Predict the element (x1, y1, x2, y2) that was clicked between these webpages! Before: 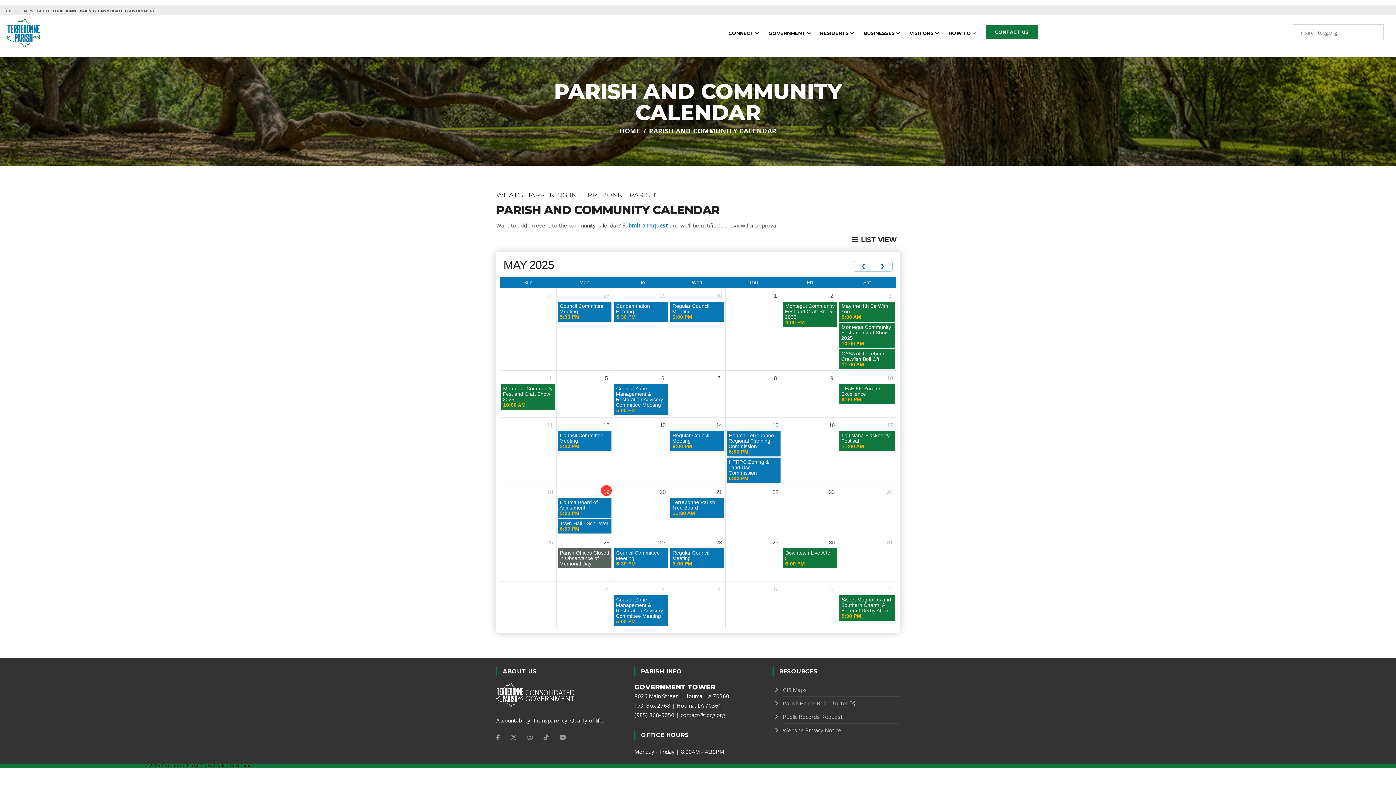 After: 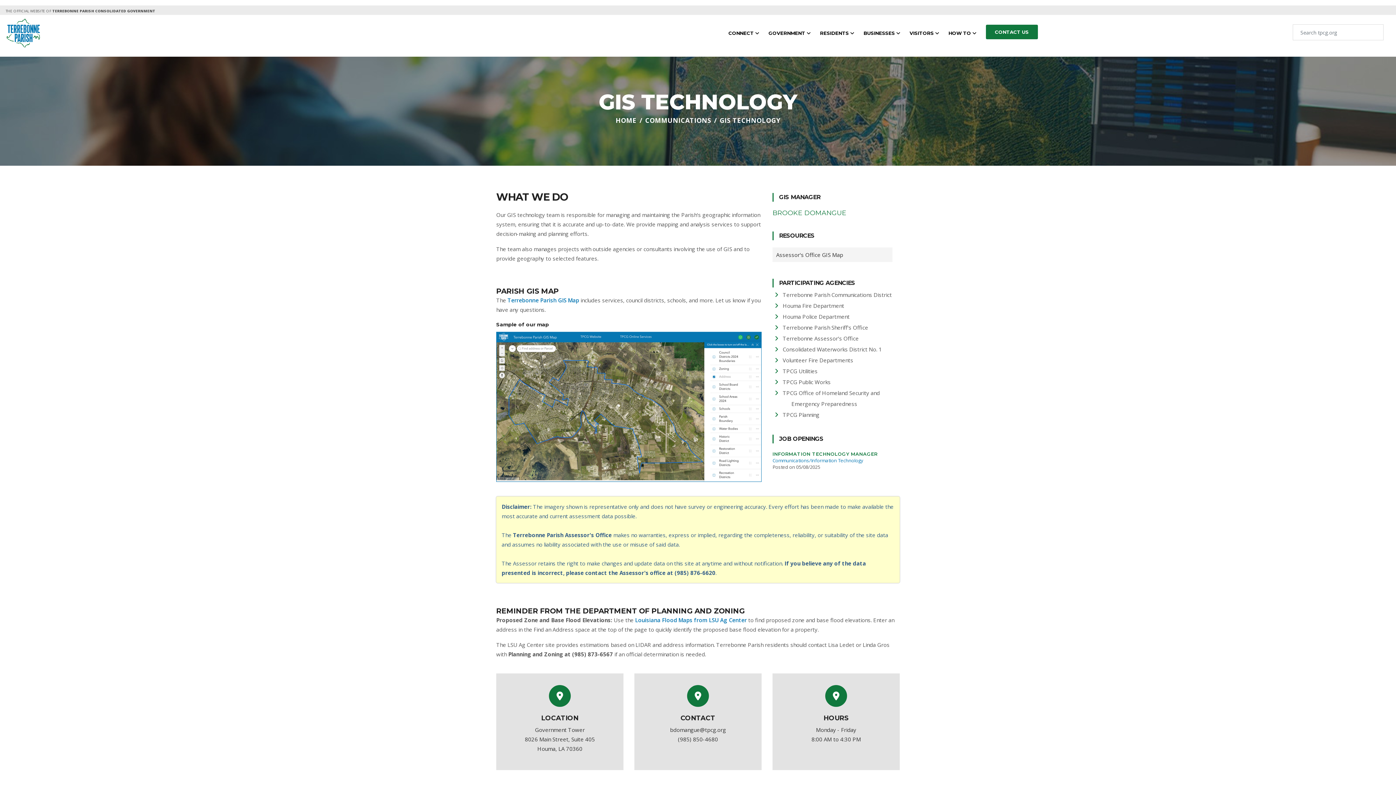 Action: label: GIS Maps bbox: (782, 686, 806, 693)